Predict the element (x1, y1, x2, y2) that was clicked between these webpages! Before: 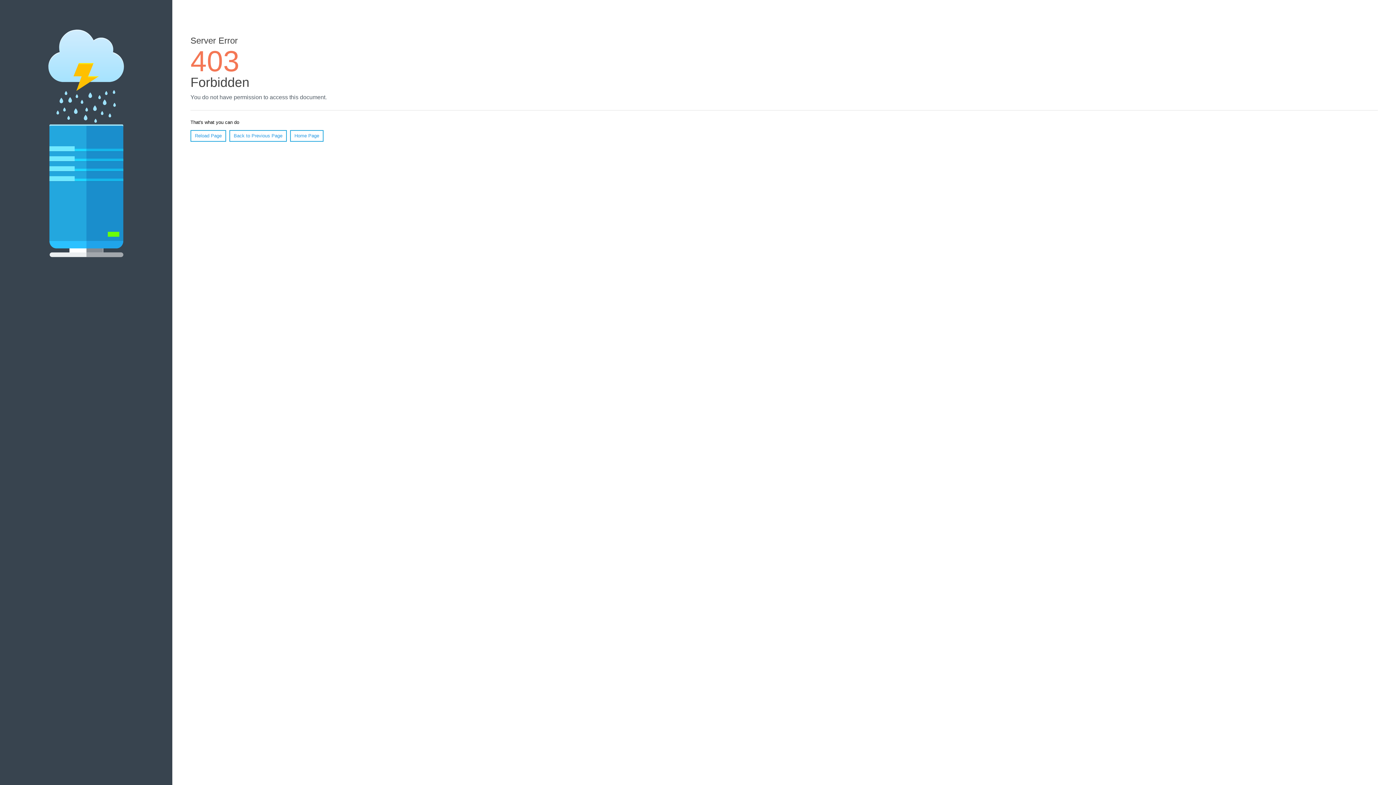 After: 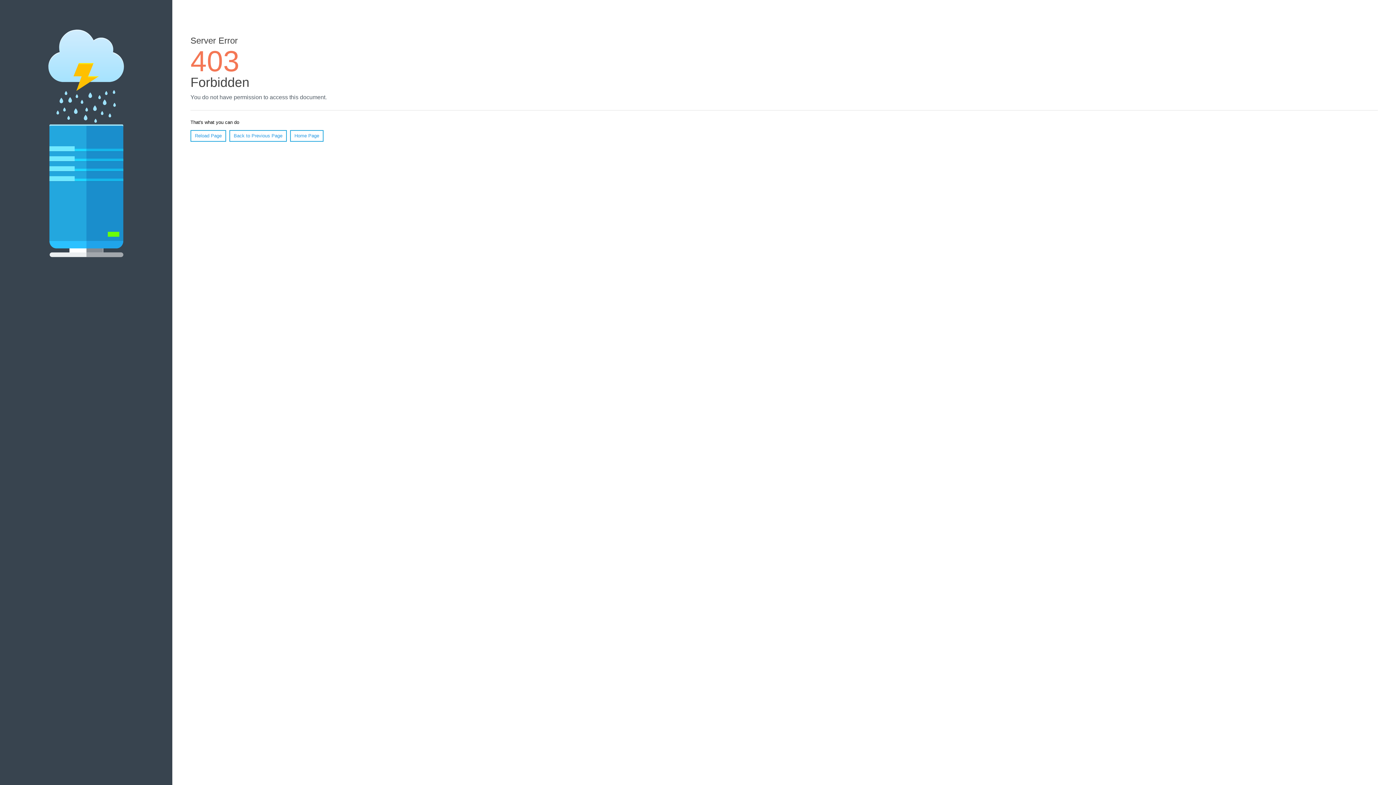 Action: bbox: (190, 130, 226, 141) label: Reload Page